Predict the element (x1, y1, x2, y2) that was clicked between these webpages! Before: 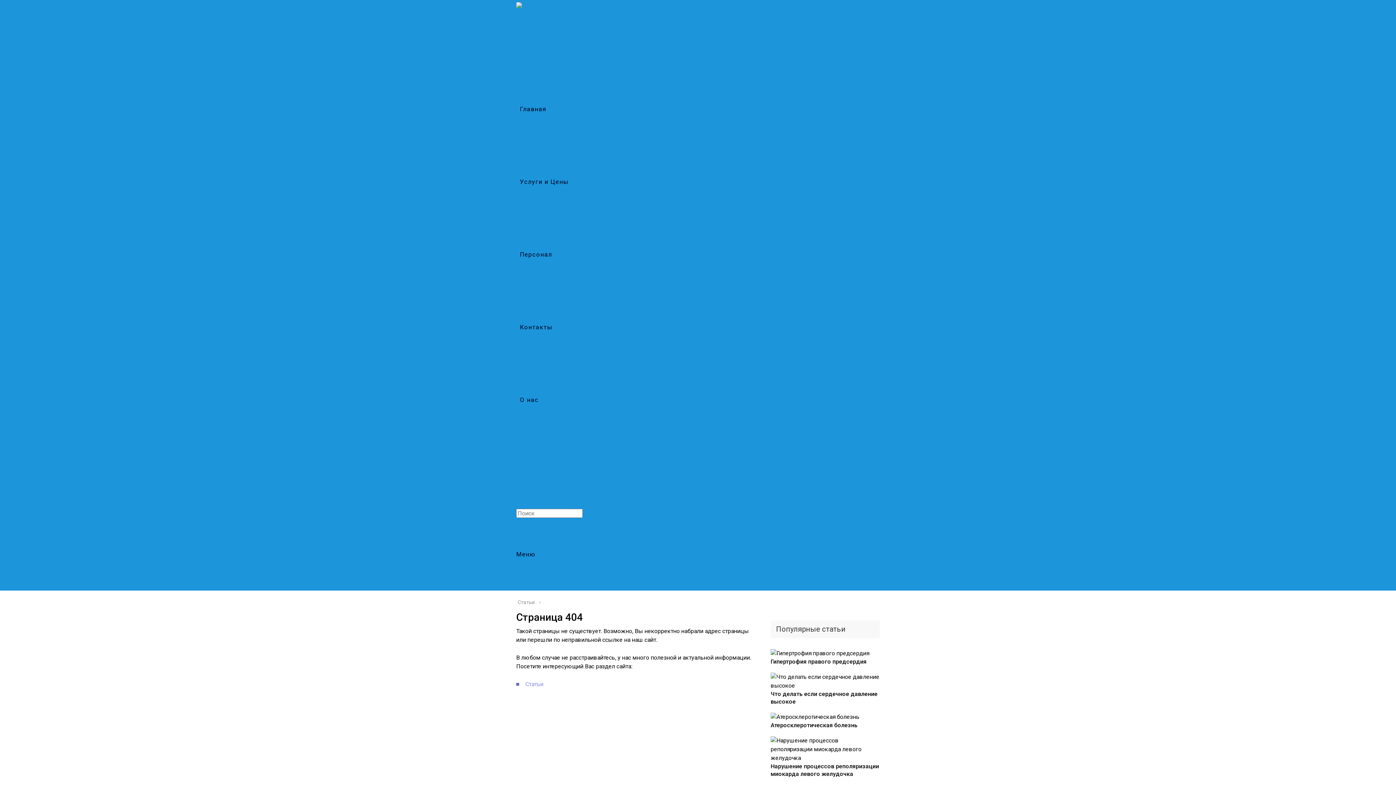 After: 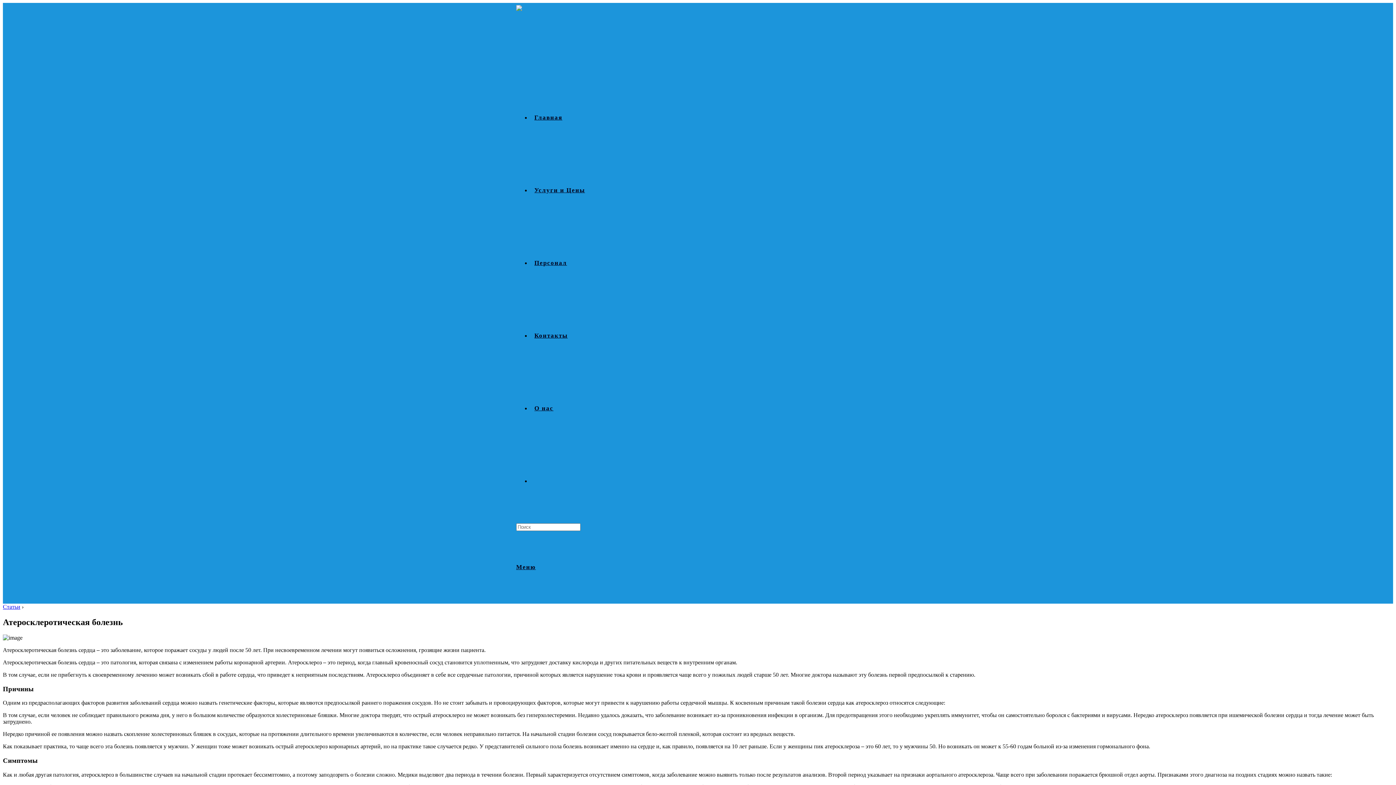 Action: label: Атеросклеротическая болезнь bbox: (770, 722, 857, 729)